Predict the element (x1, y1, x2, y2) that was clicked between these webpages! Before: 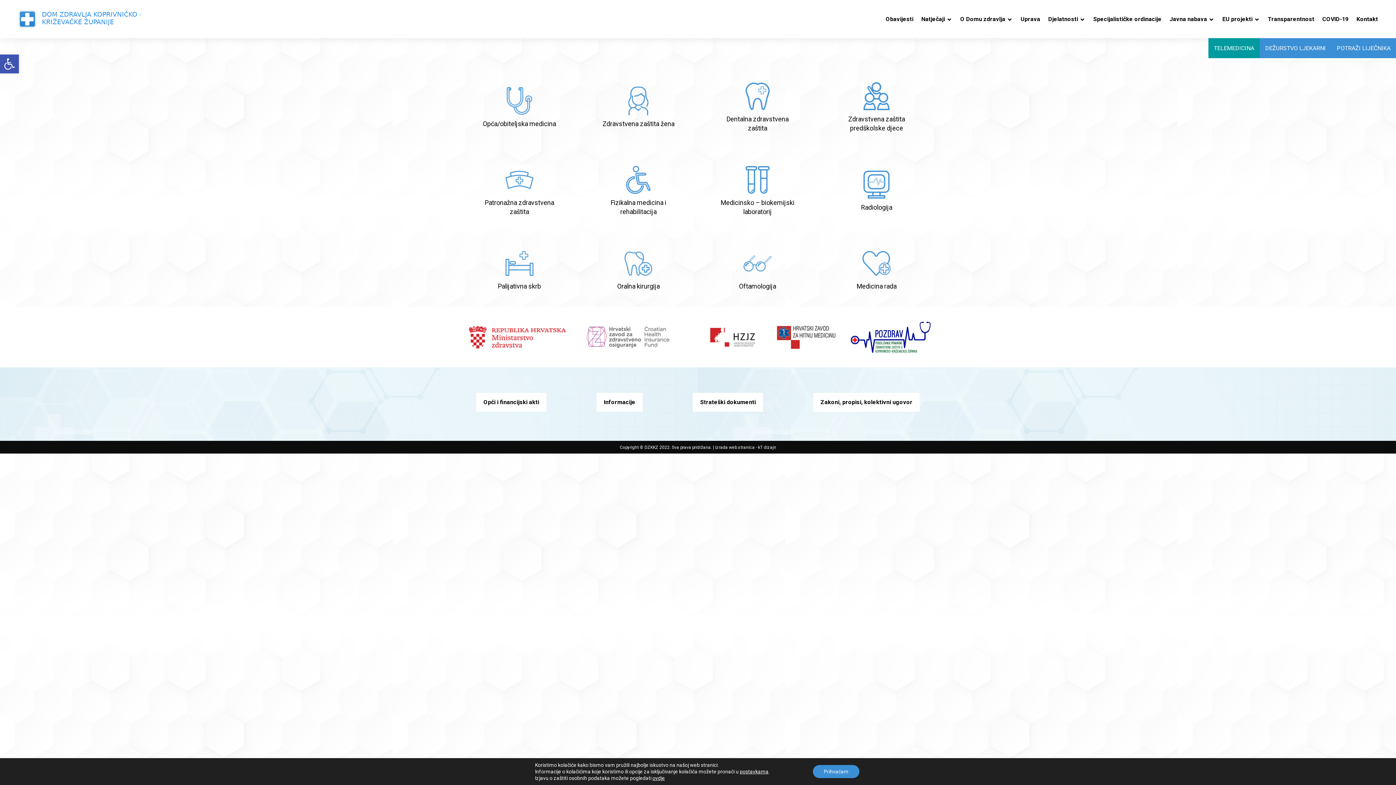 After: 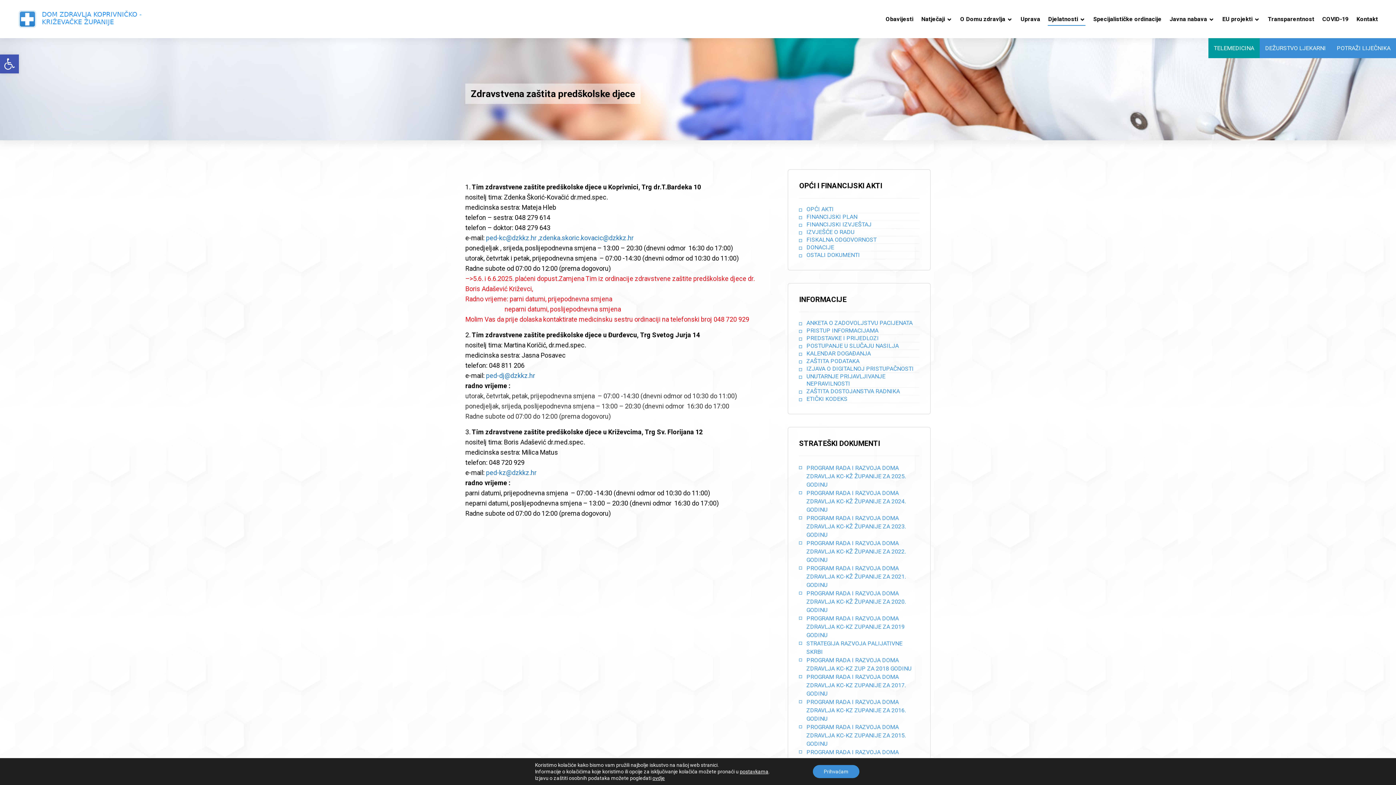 Action: label: Zdravstvena zaštita predškolske djece bbox: (828, 70, 925, 143)